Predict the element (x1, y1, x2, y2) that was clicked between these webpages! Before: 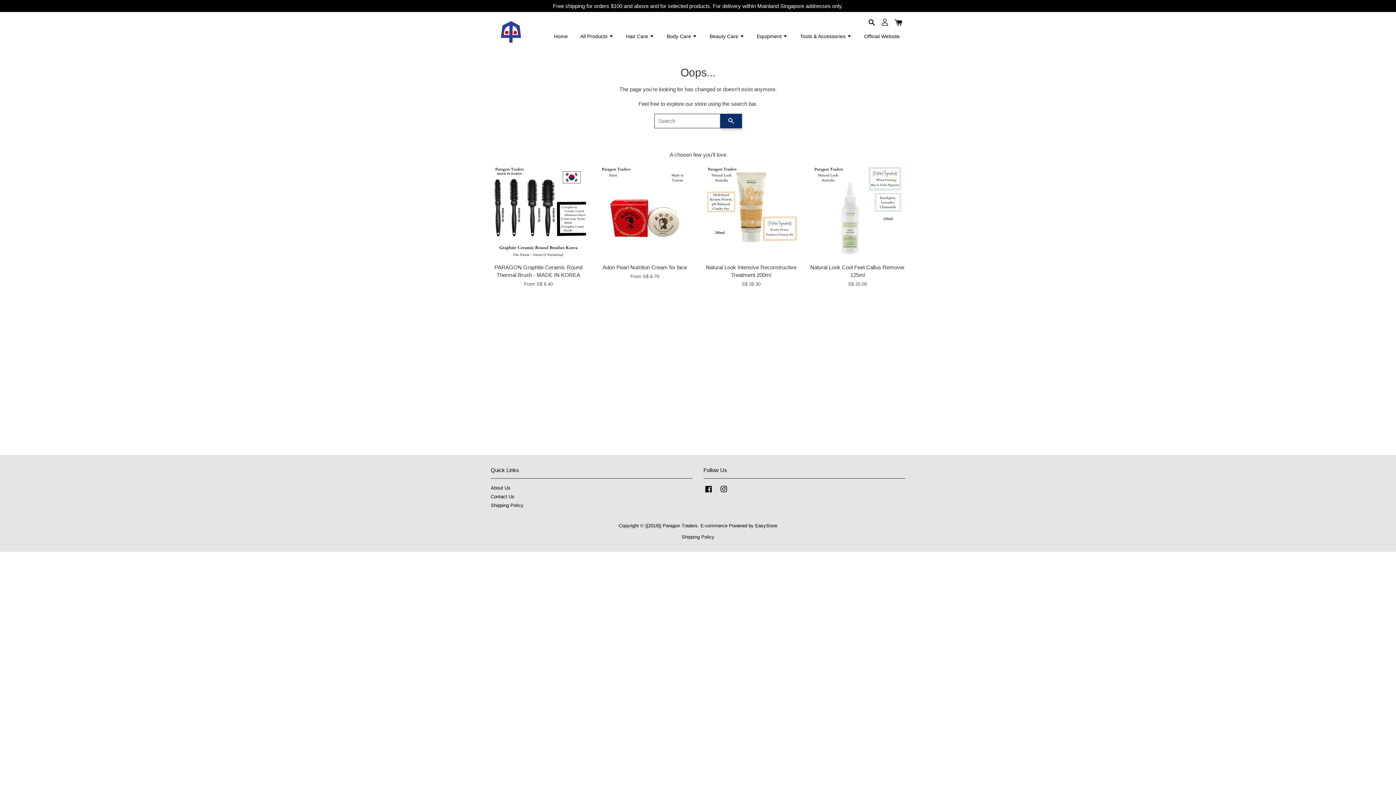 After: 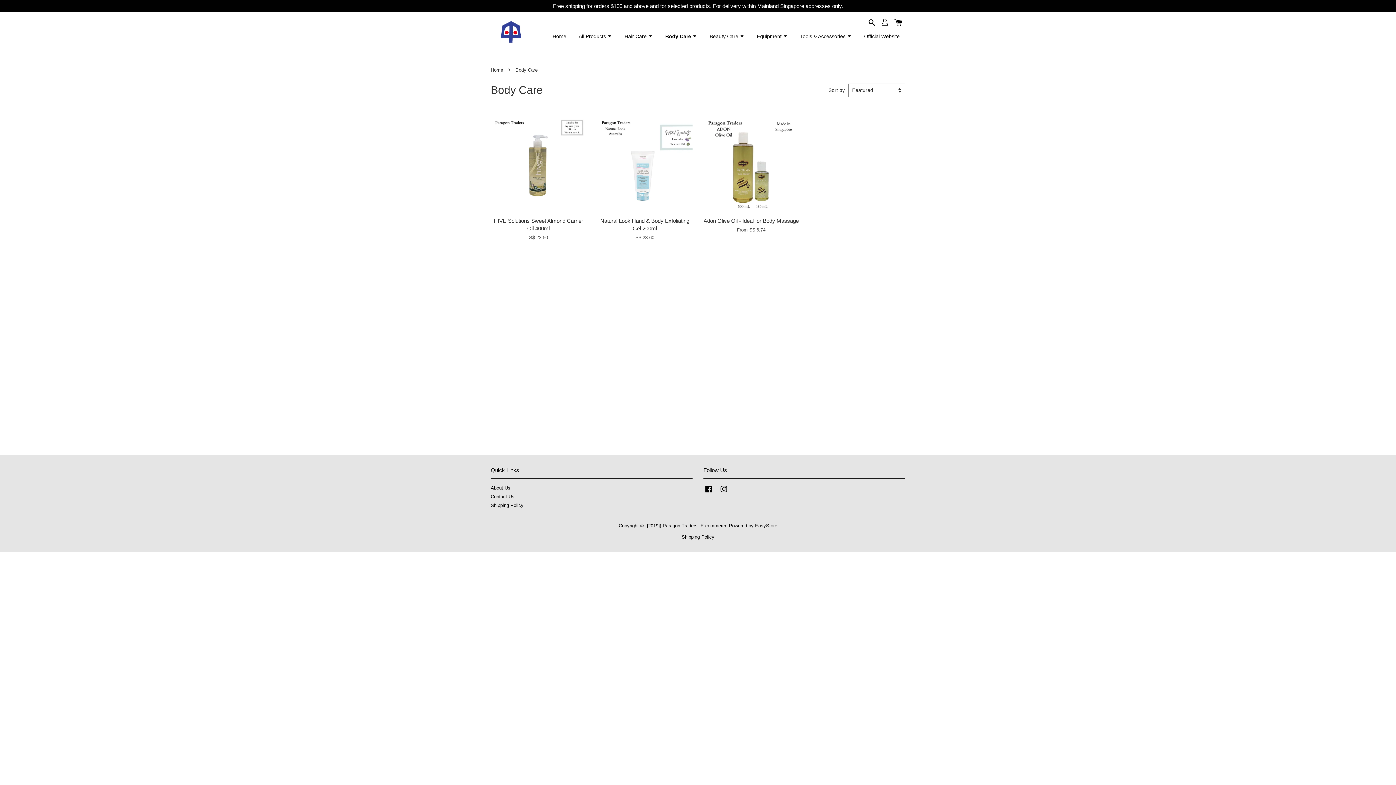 Action: bbox: (661, 26, 702, 46) label: Body Care 